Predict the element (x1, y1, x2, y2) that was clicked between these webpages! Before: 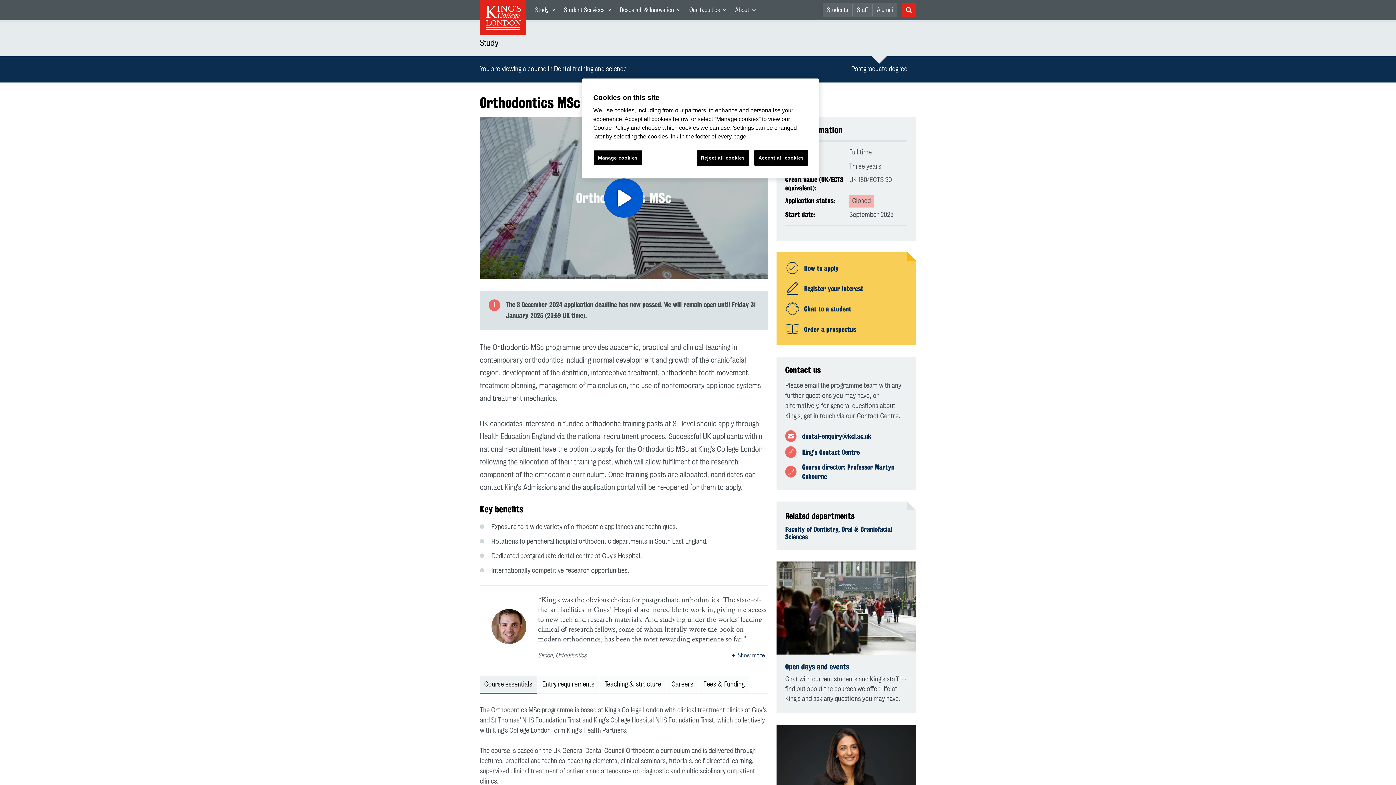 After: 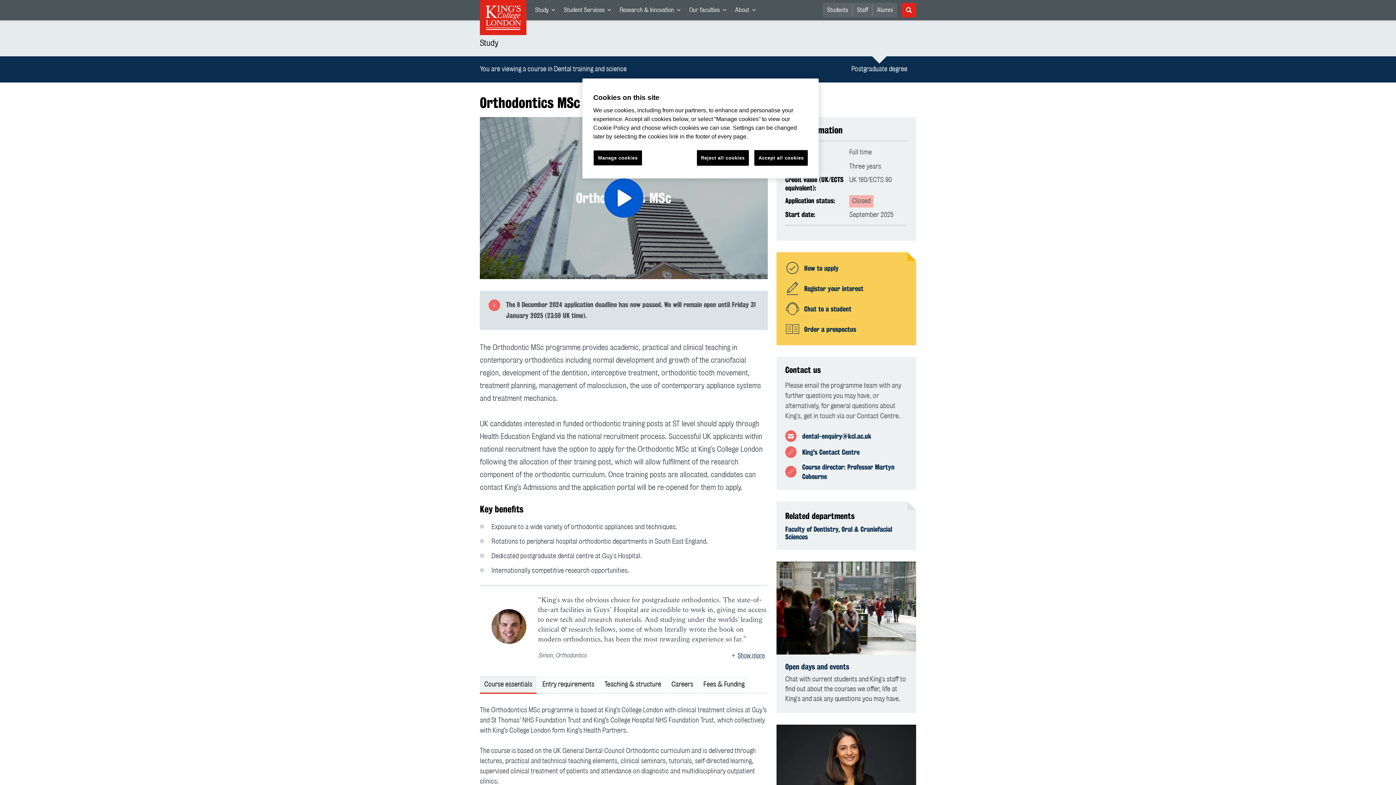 Action: label: Research & Innovation
Navigation category. Contains links. Press enter key to expand. bbox: (615, 0, 685, 20)